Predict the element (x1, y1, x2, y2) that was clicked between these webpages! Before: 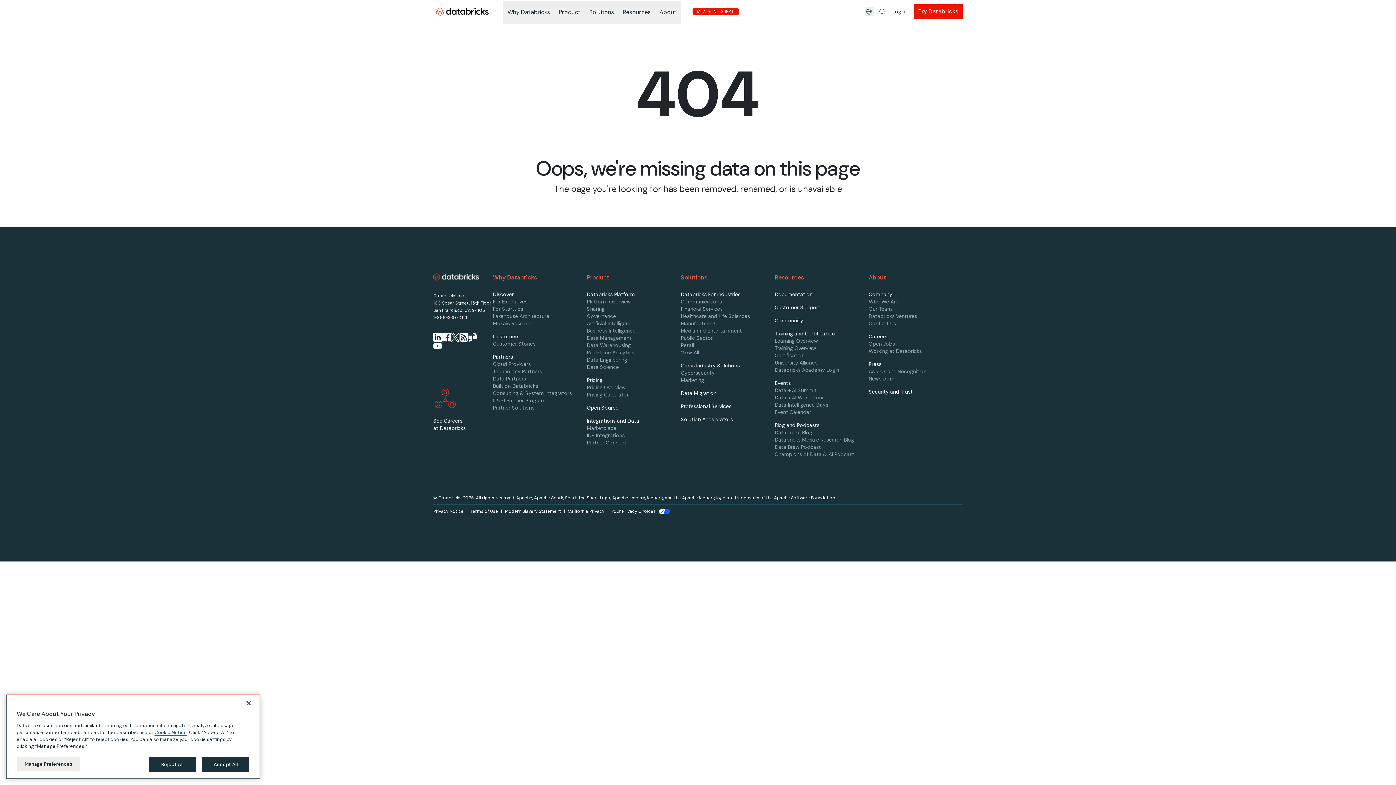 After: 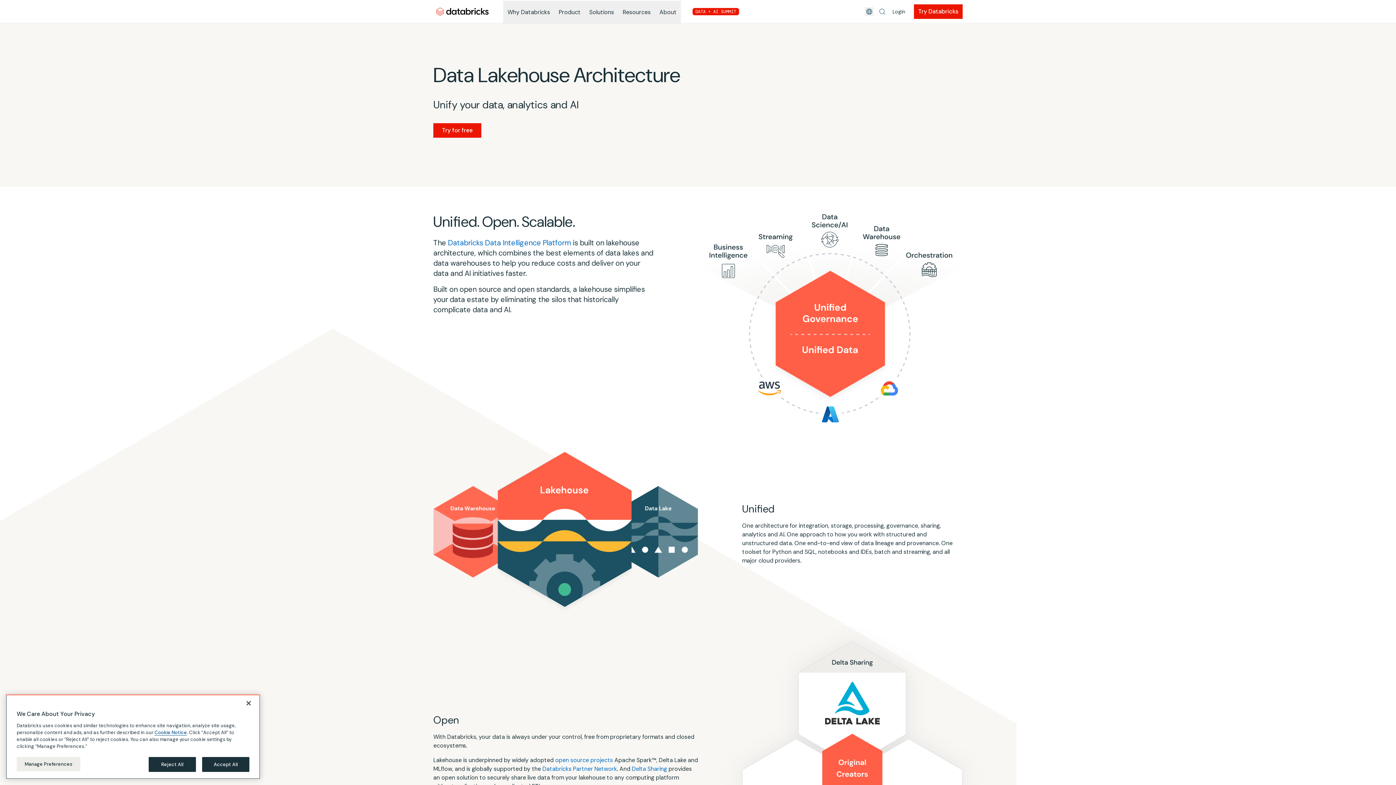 Action: label: Lakehouse Architecture page link in footer bbox: (493, 313, 549, 319)